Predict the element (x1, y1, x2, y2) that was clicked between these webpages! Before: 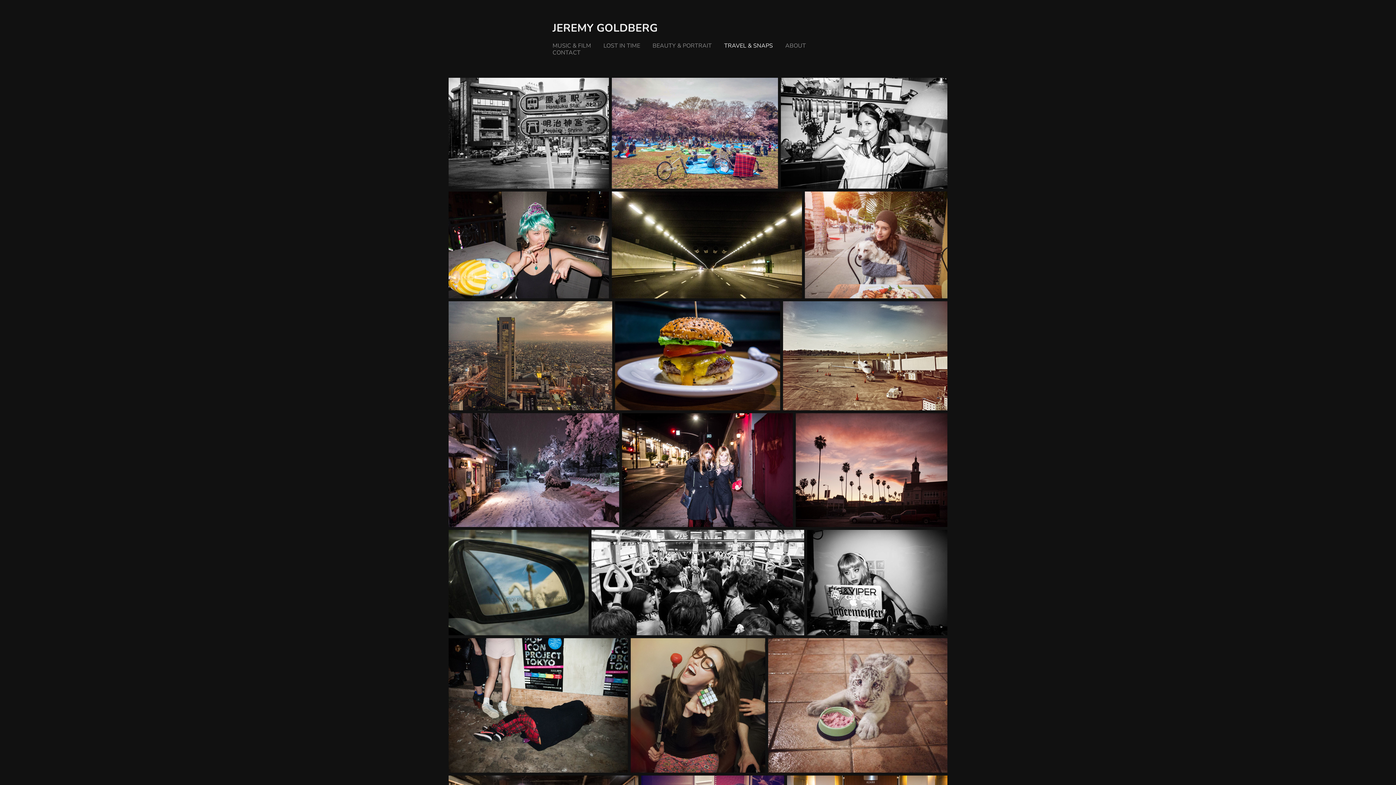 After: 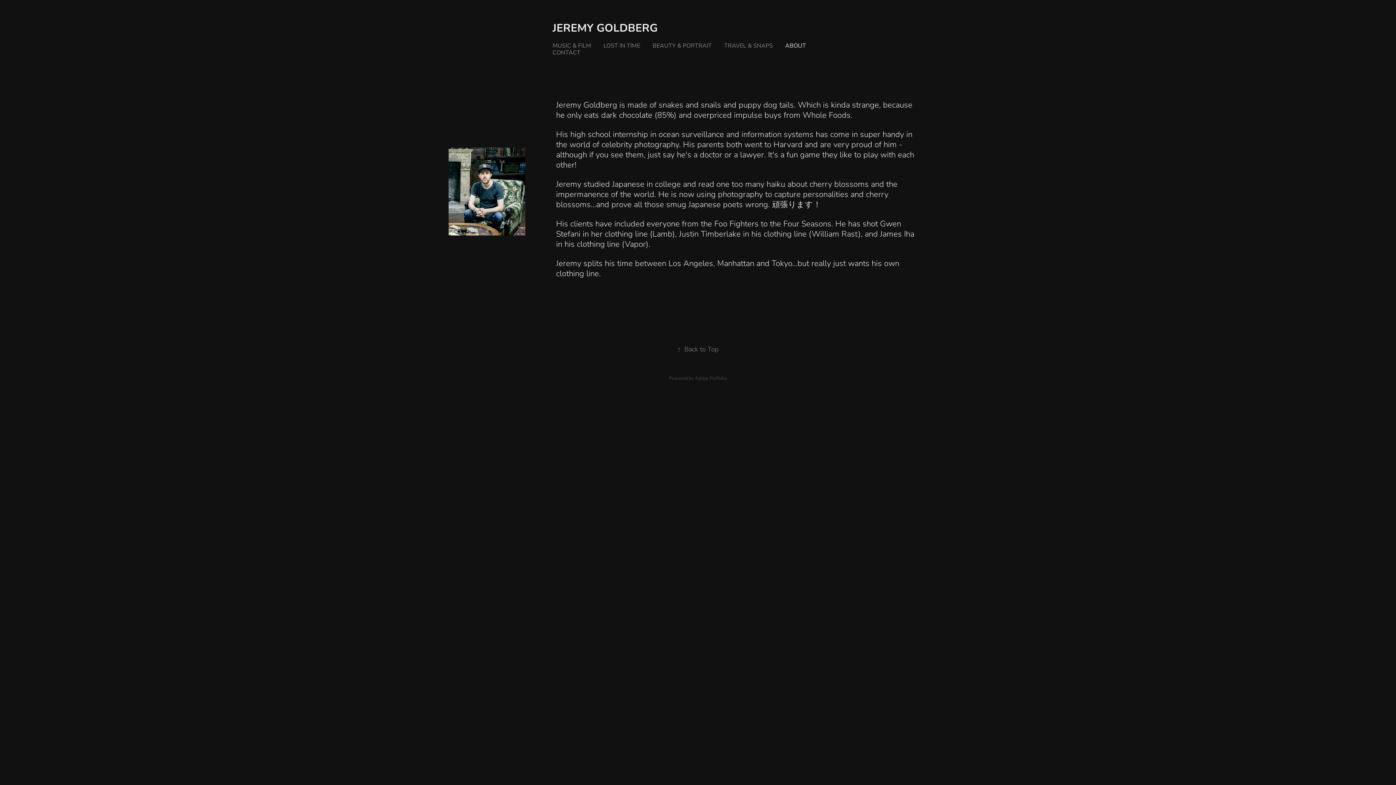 Action: label: ABOUT bbox: (785, 41, 806, 49)